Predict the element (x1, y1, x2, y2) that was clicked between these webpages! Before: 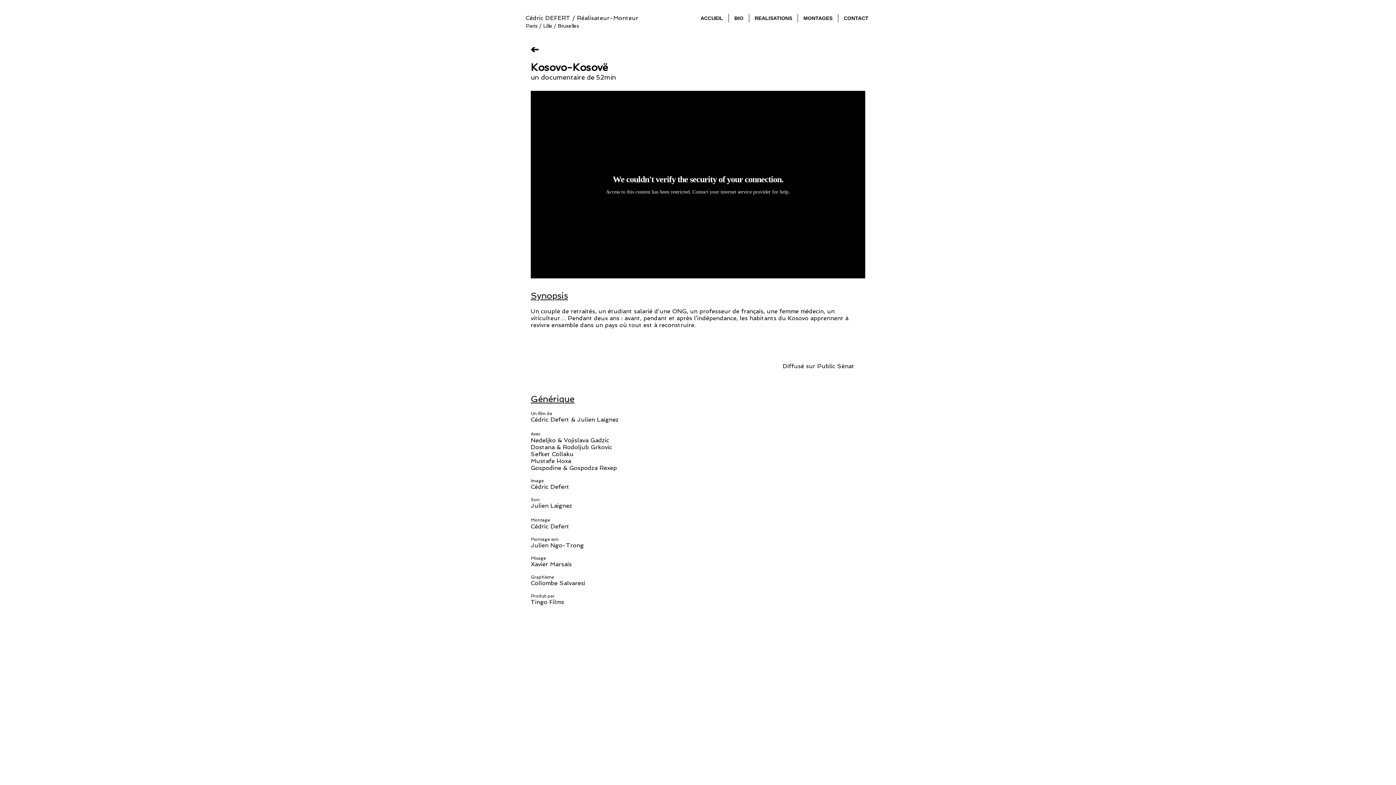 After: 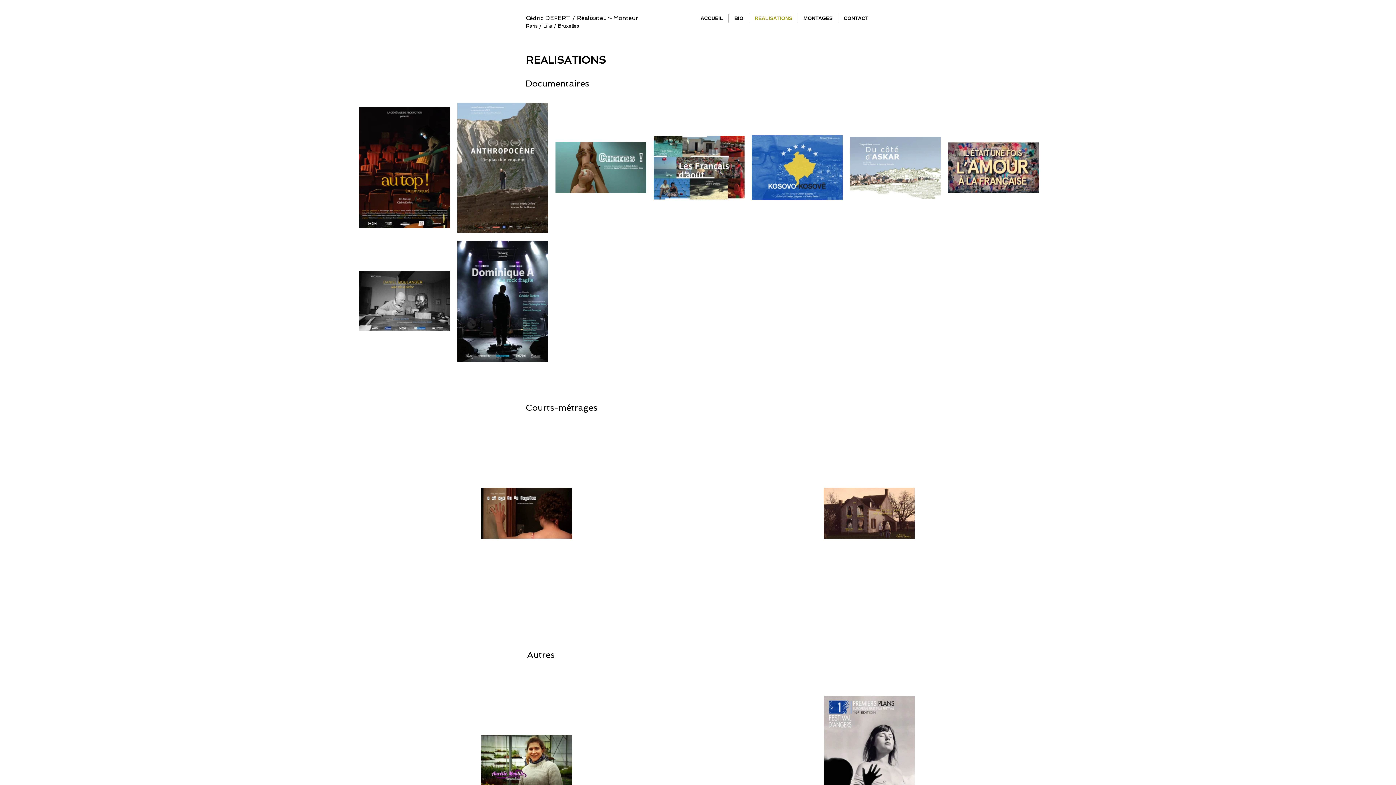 Action: bbox: (520, 42, 548, 56)